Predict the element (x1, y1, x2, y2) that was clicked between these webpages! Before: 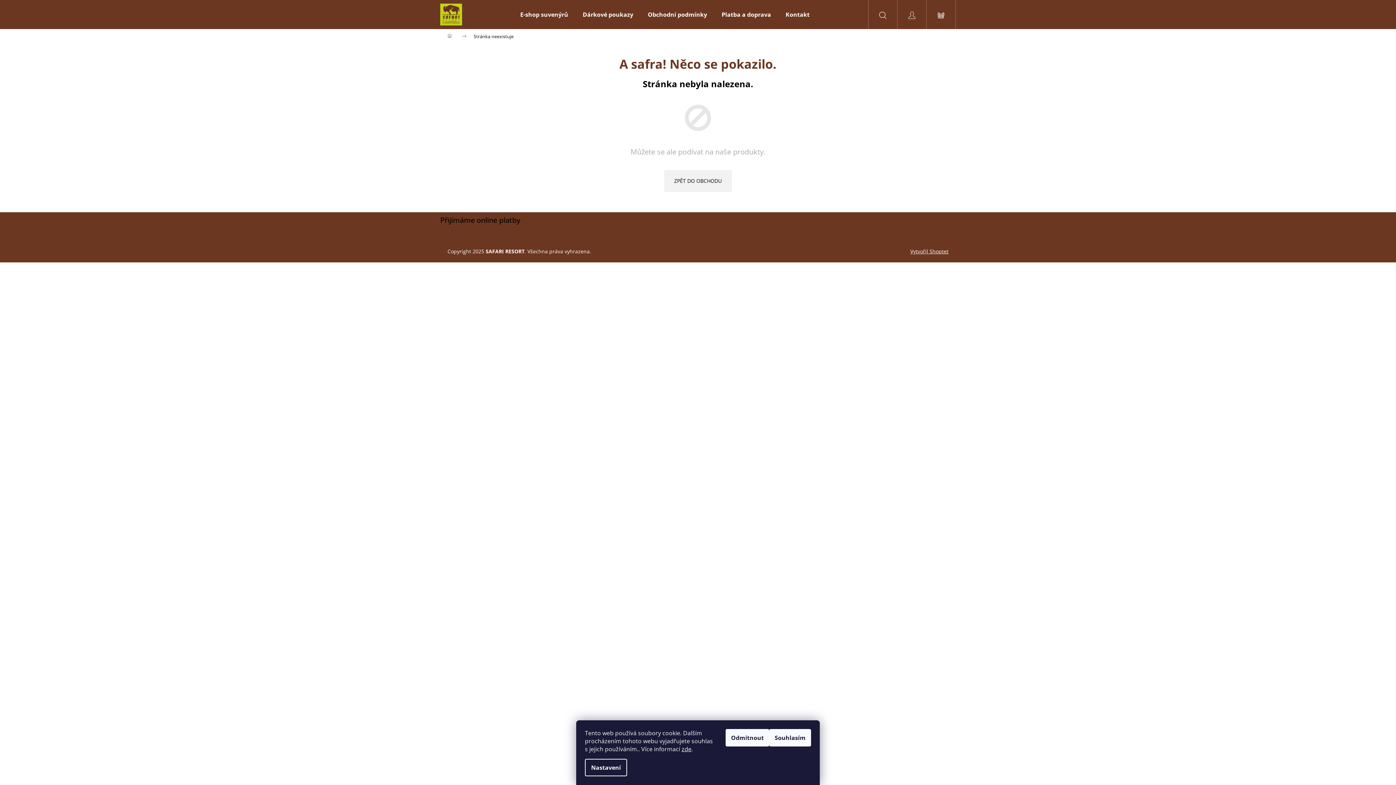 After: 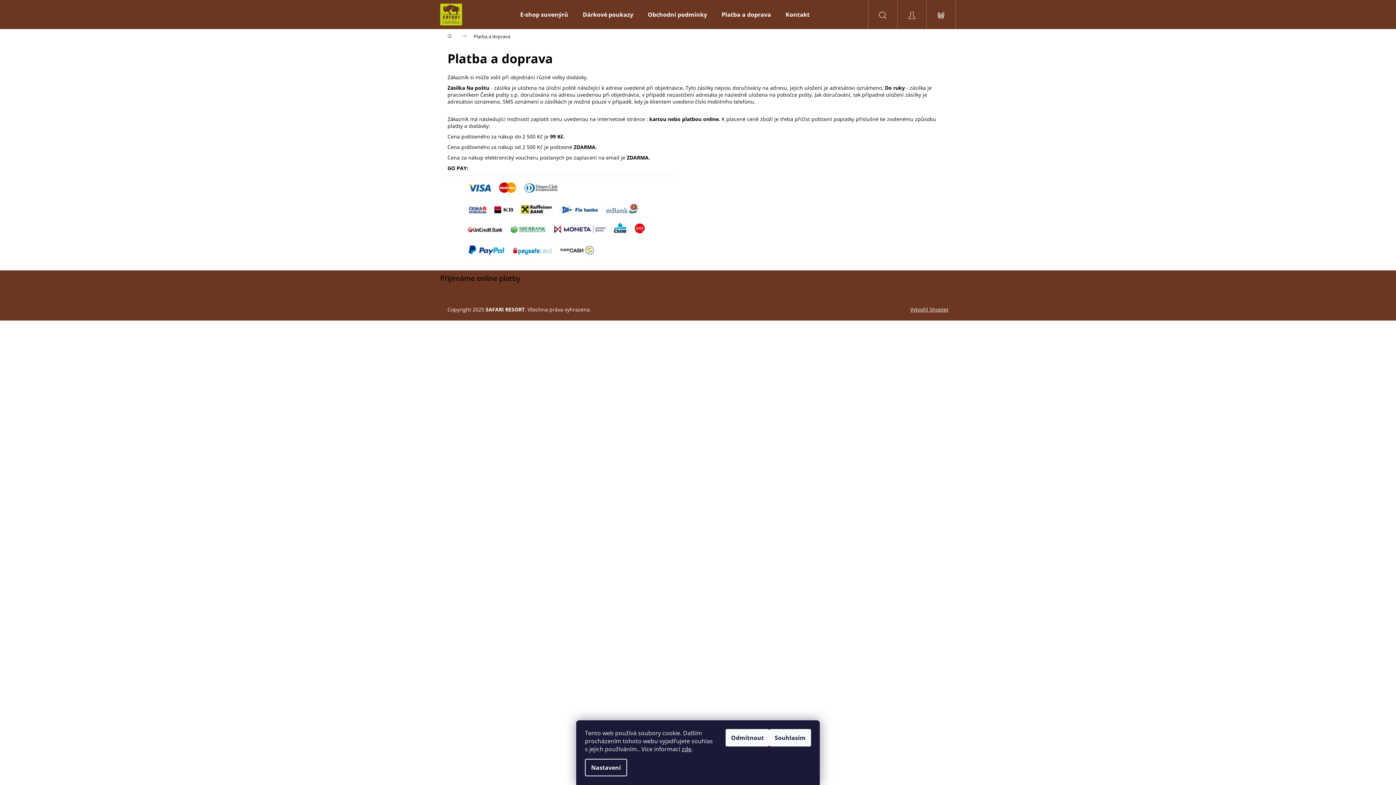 Action: label: Platba a doprava bbox: (714, 0, 778, 29)